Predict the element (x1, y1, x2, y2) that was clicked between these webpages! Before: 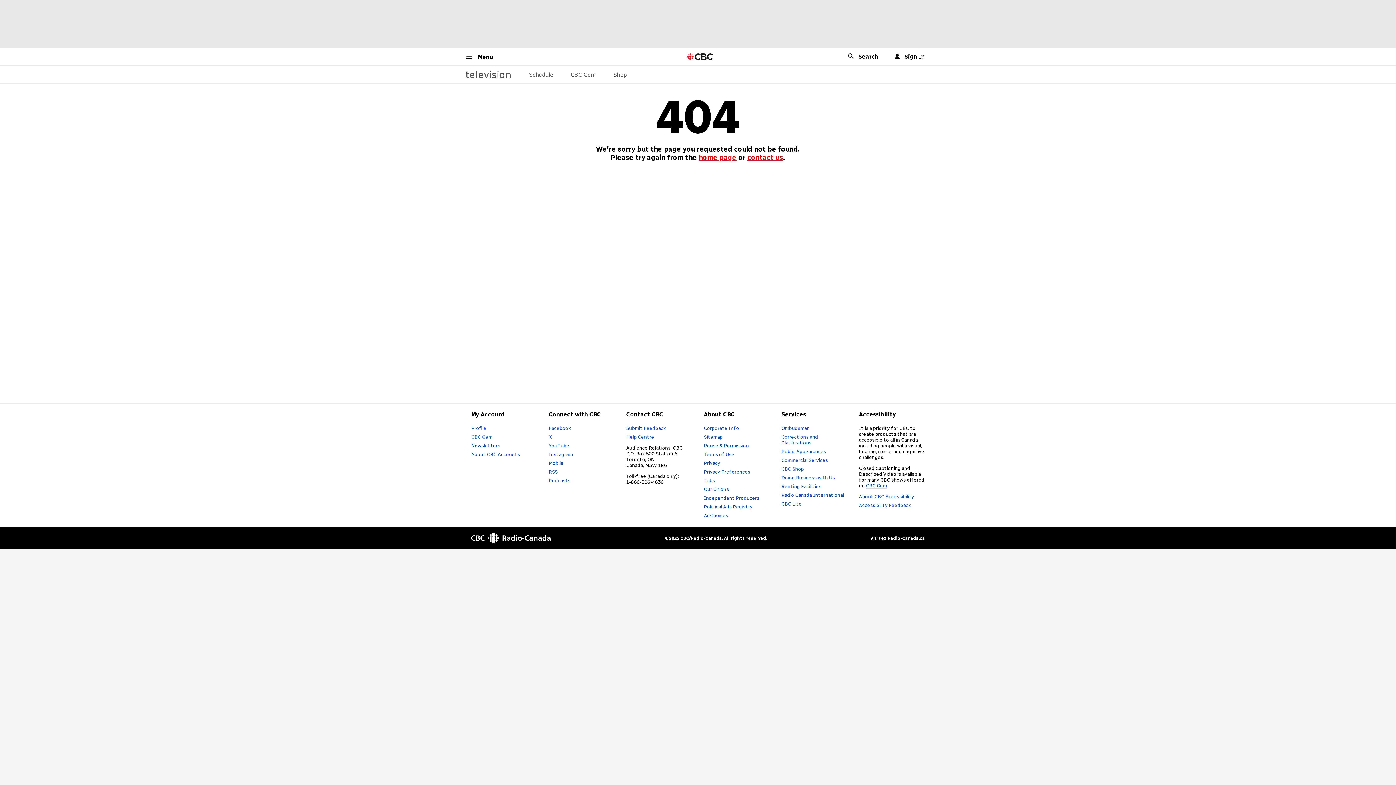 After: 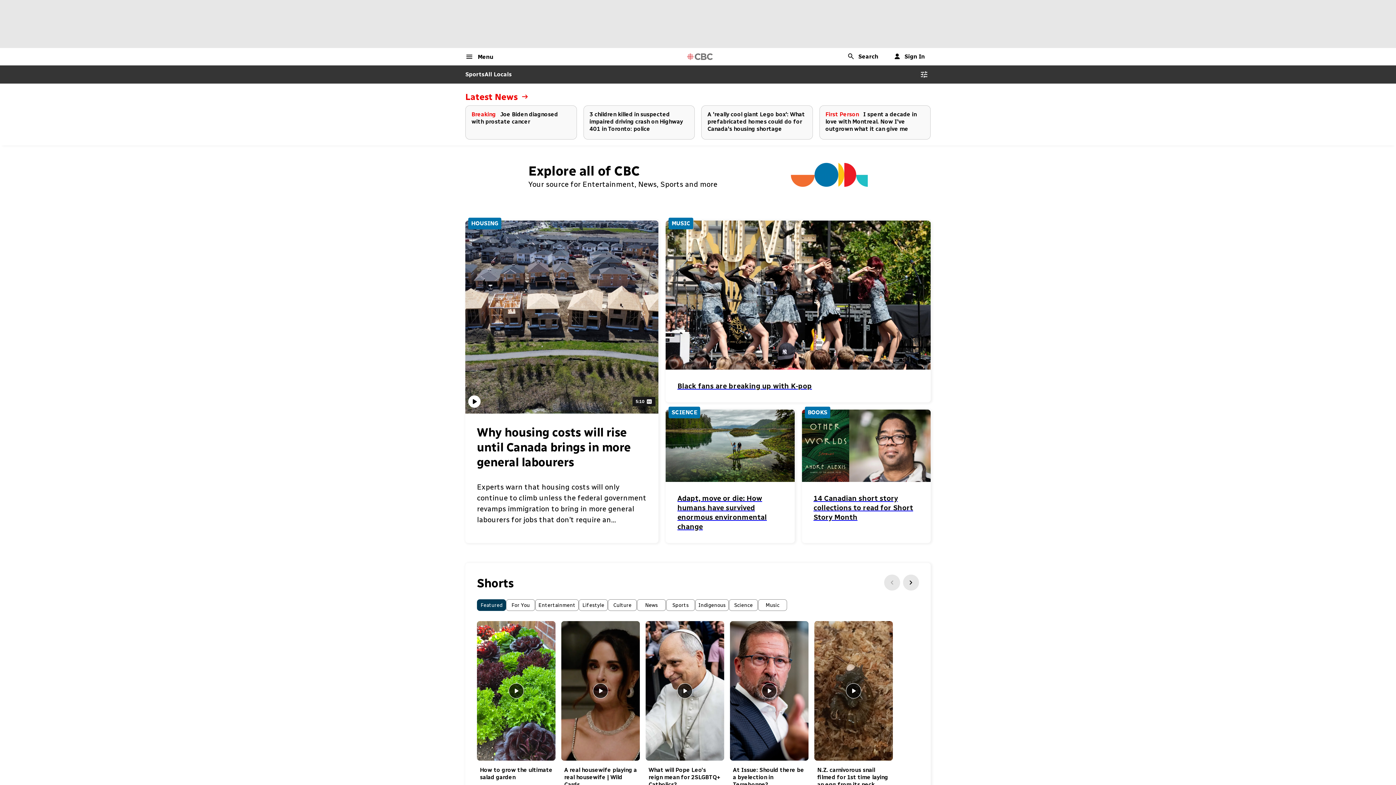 Action: bbox: (685, 52, 714, 61) label: CBC Home Page